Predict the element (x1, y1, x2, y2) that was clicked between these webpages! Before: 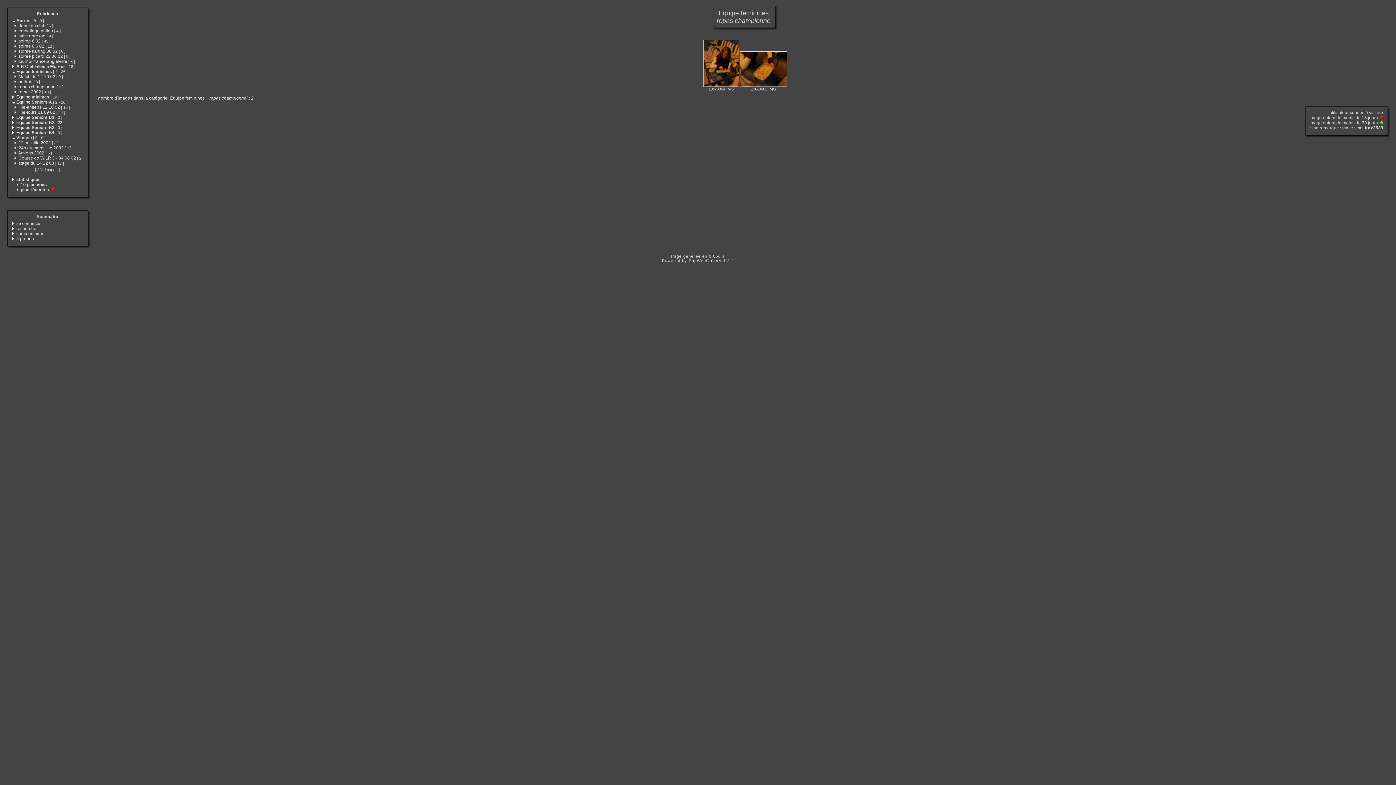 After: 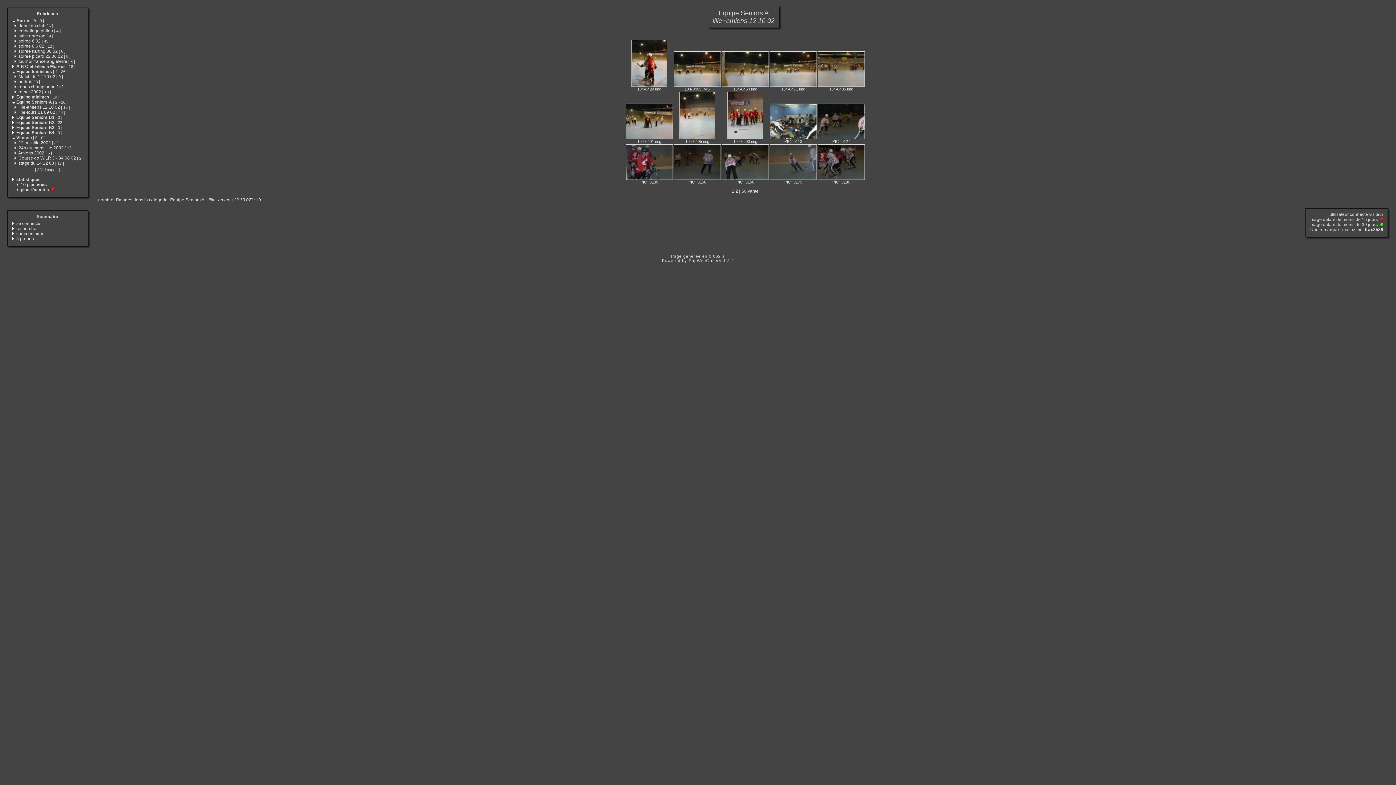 Action: bbox: (18, 104, 69, 109) label: lille-amiens 12 10 02 [ 19 ]